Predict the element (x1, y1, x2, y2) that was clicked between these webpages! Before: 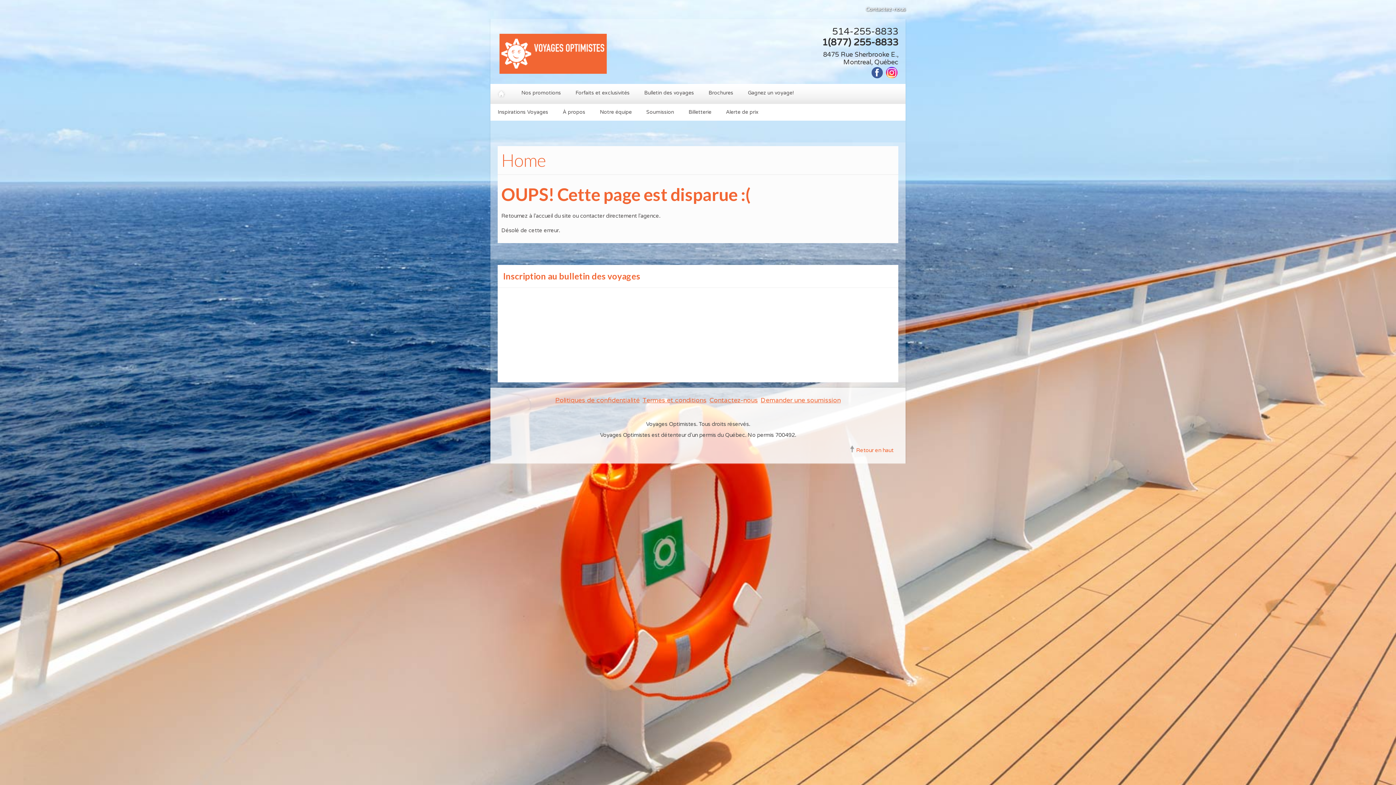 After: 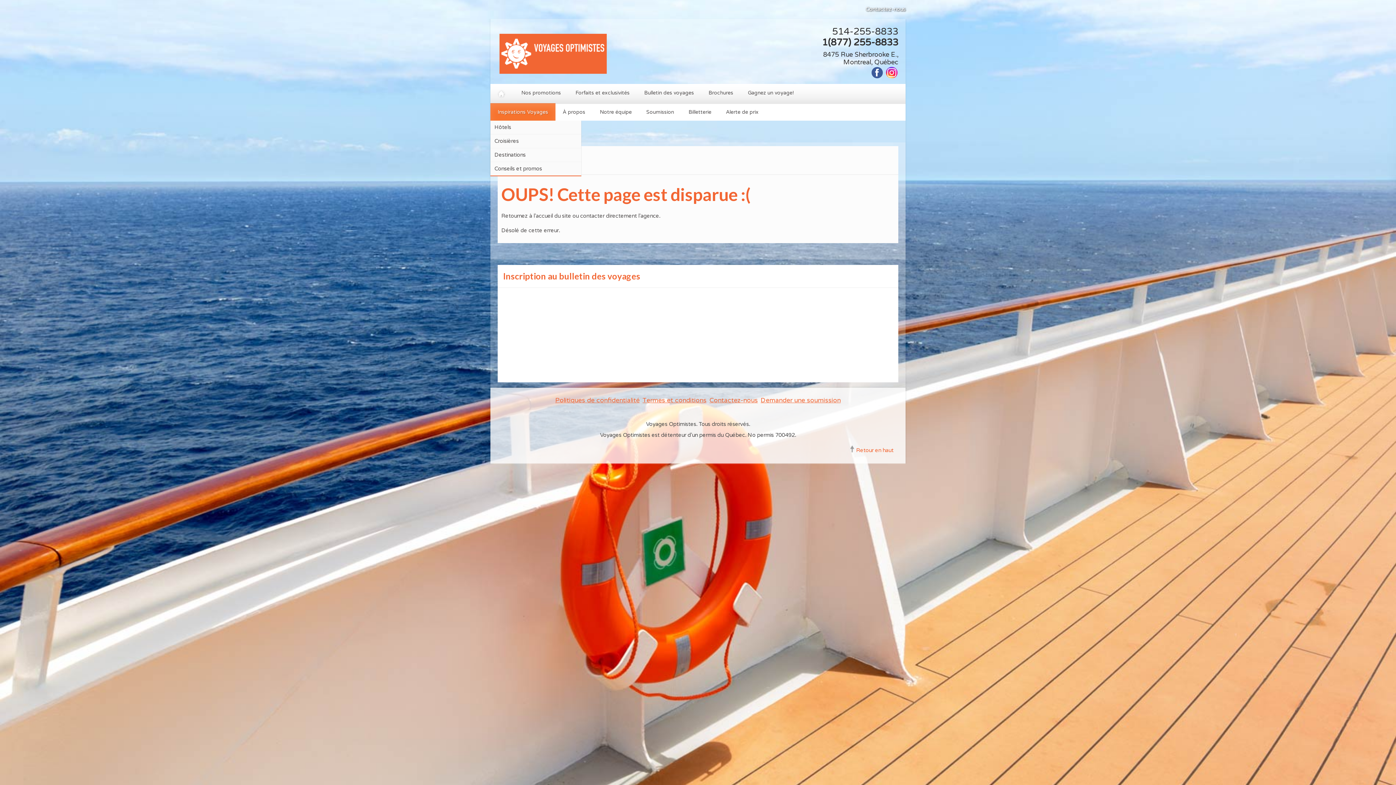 Action: label: Inspirations Voyages bbox: (490, 103, 555, 120)